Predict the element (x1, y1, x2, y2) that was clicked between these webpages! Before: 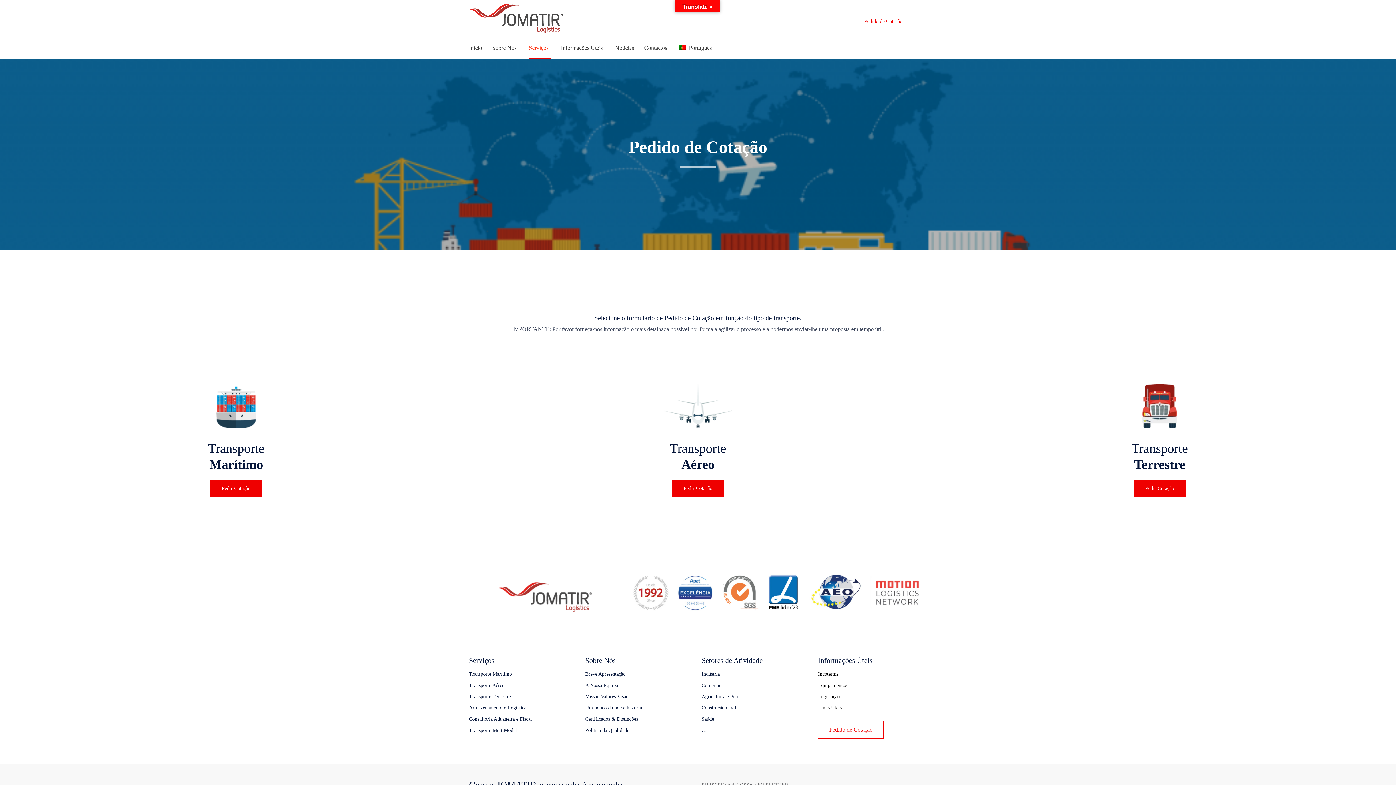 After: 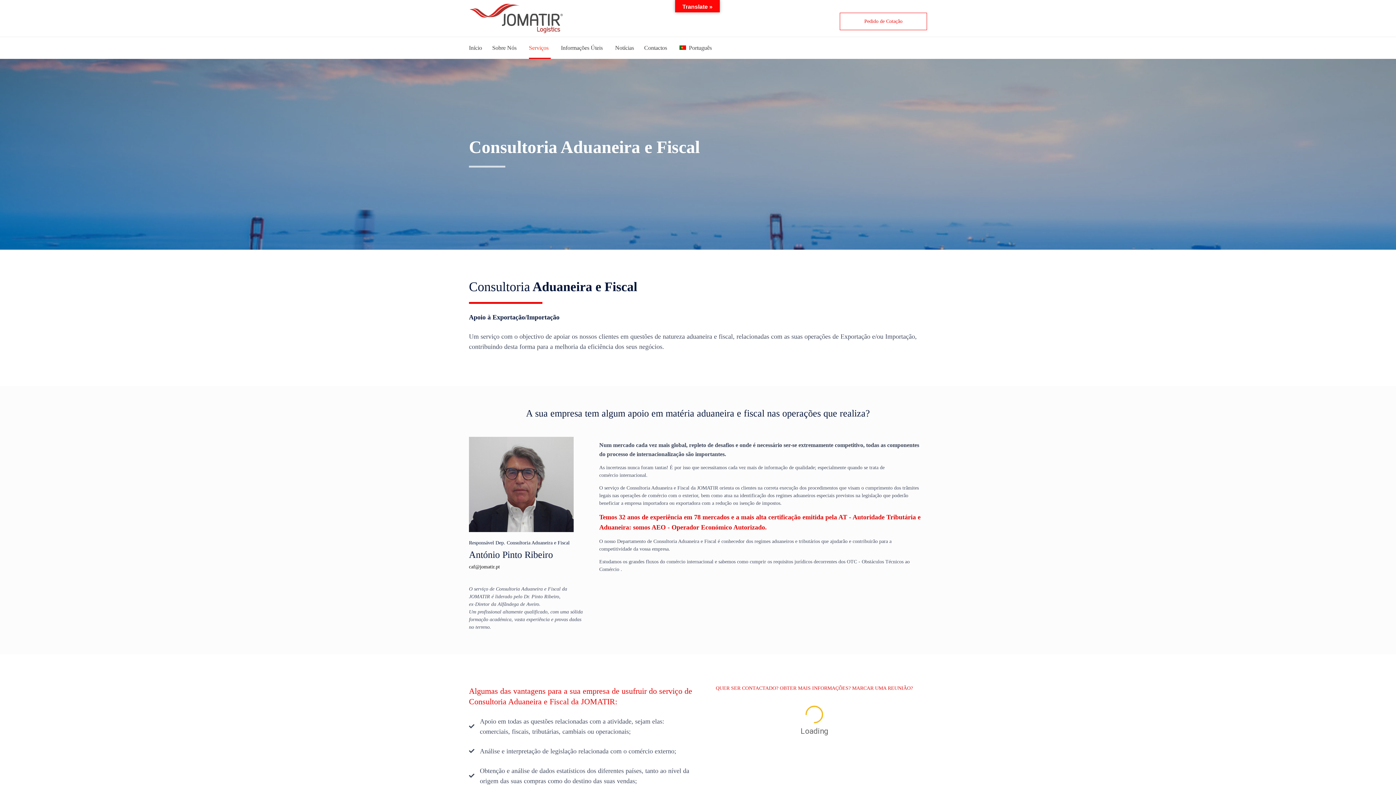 Action: bbox: (469, 713, 578, 724) label: Consultoria Aduaneira e Fiscal